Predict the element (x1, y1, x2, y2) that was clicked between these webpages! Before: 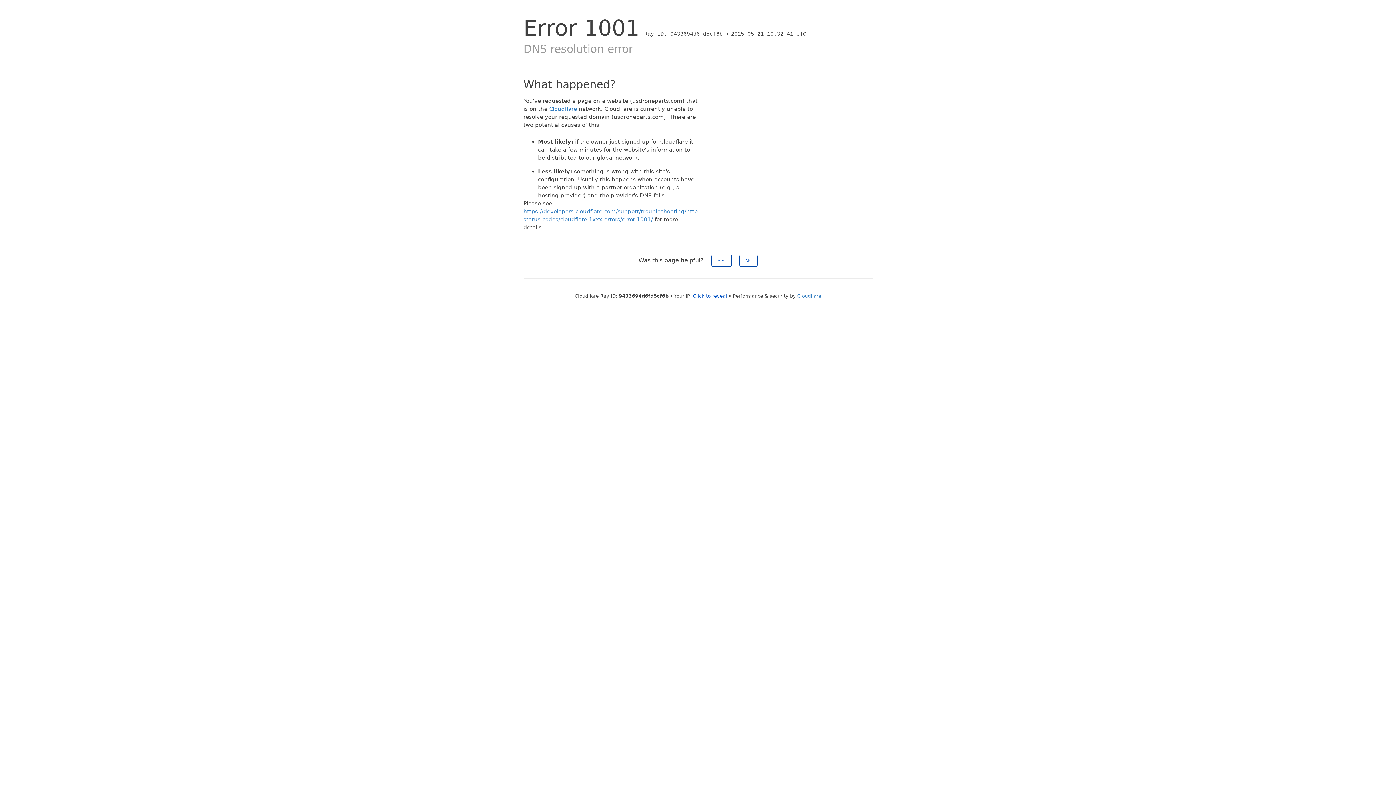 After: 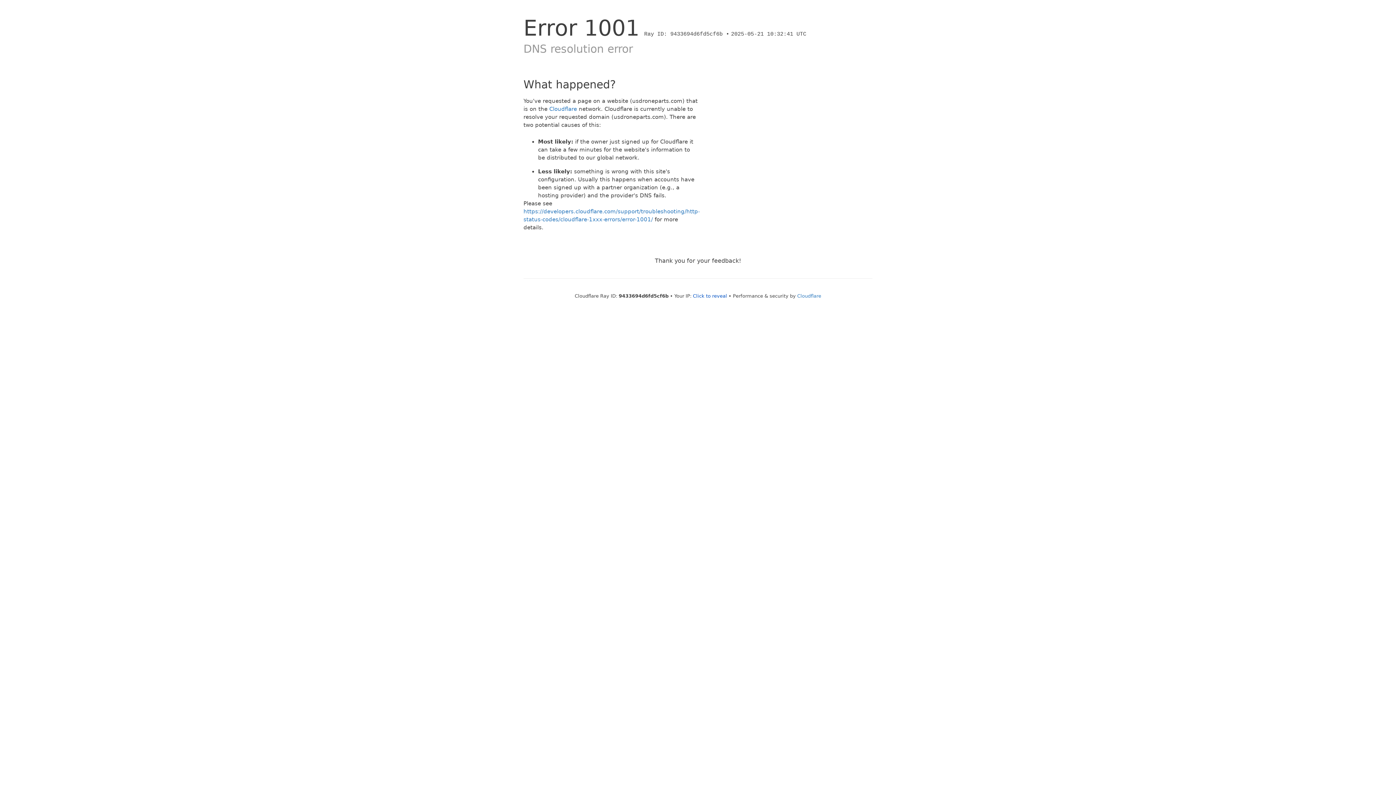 Action: bbox: (739, 254, 757, 266) label: No